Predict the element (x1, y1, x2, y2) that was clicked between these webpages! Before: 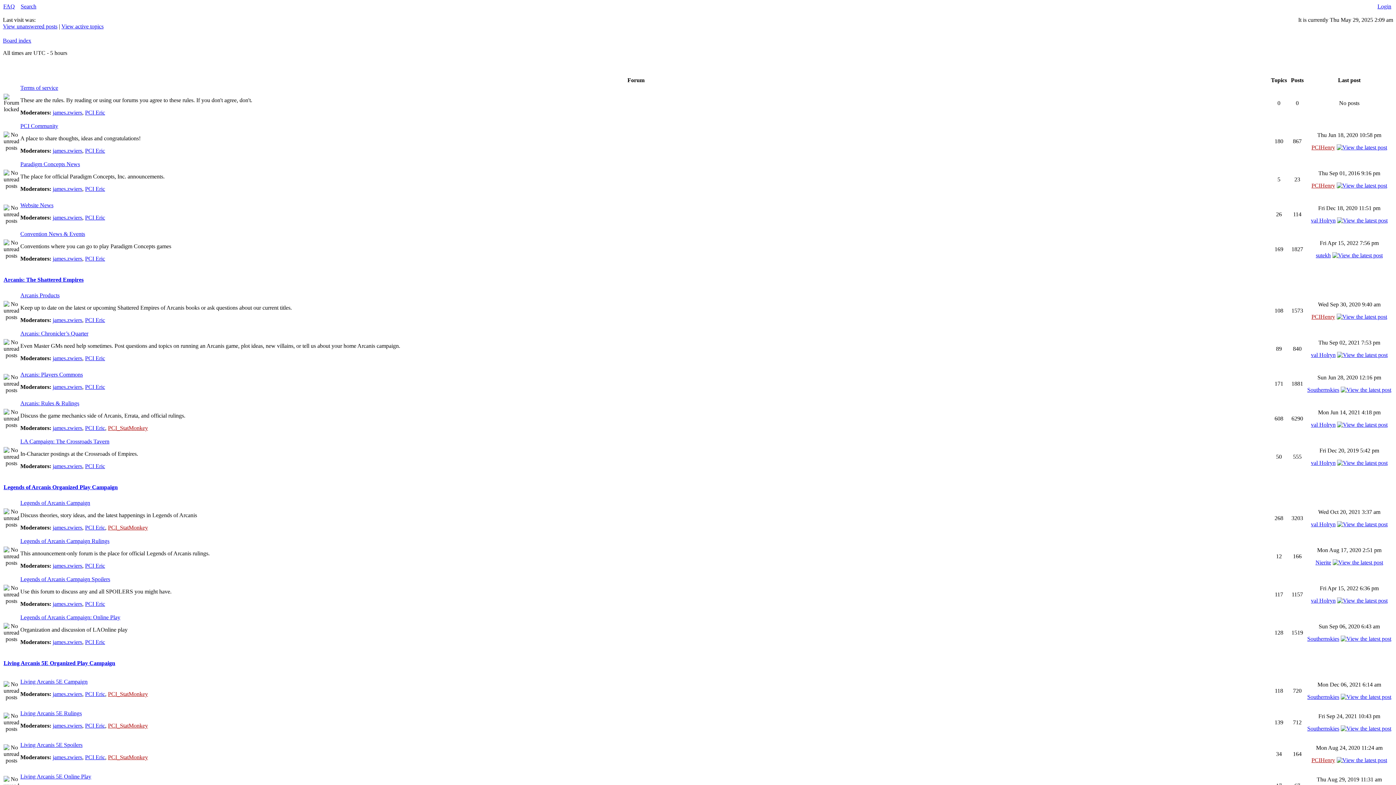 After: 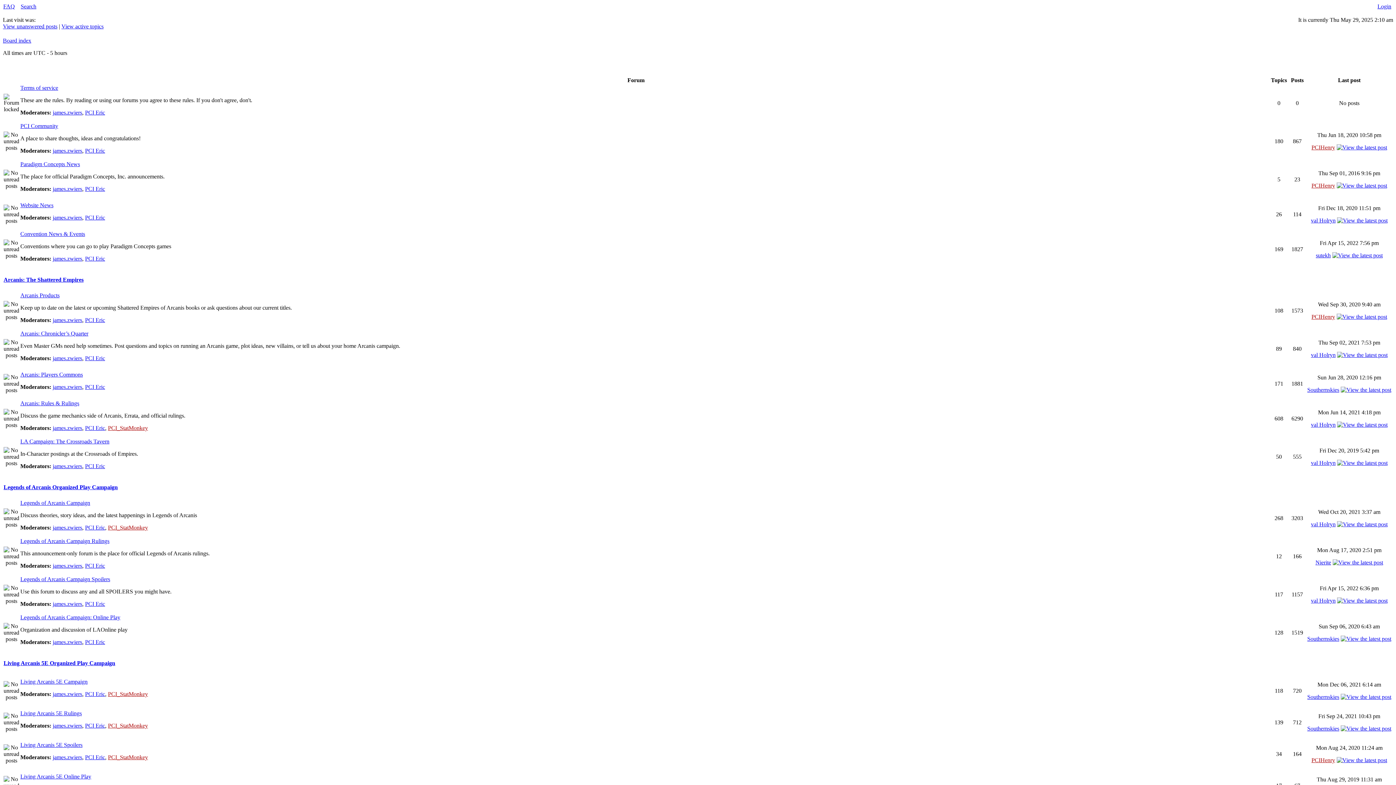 Action: label: Legends of Arcanis Campaign Rulings bbox: (20, 538, 109, 544)